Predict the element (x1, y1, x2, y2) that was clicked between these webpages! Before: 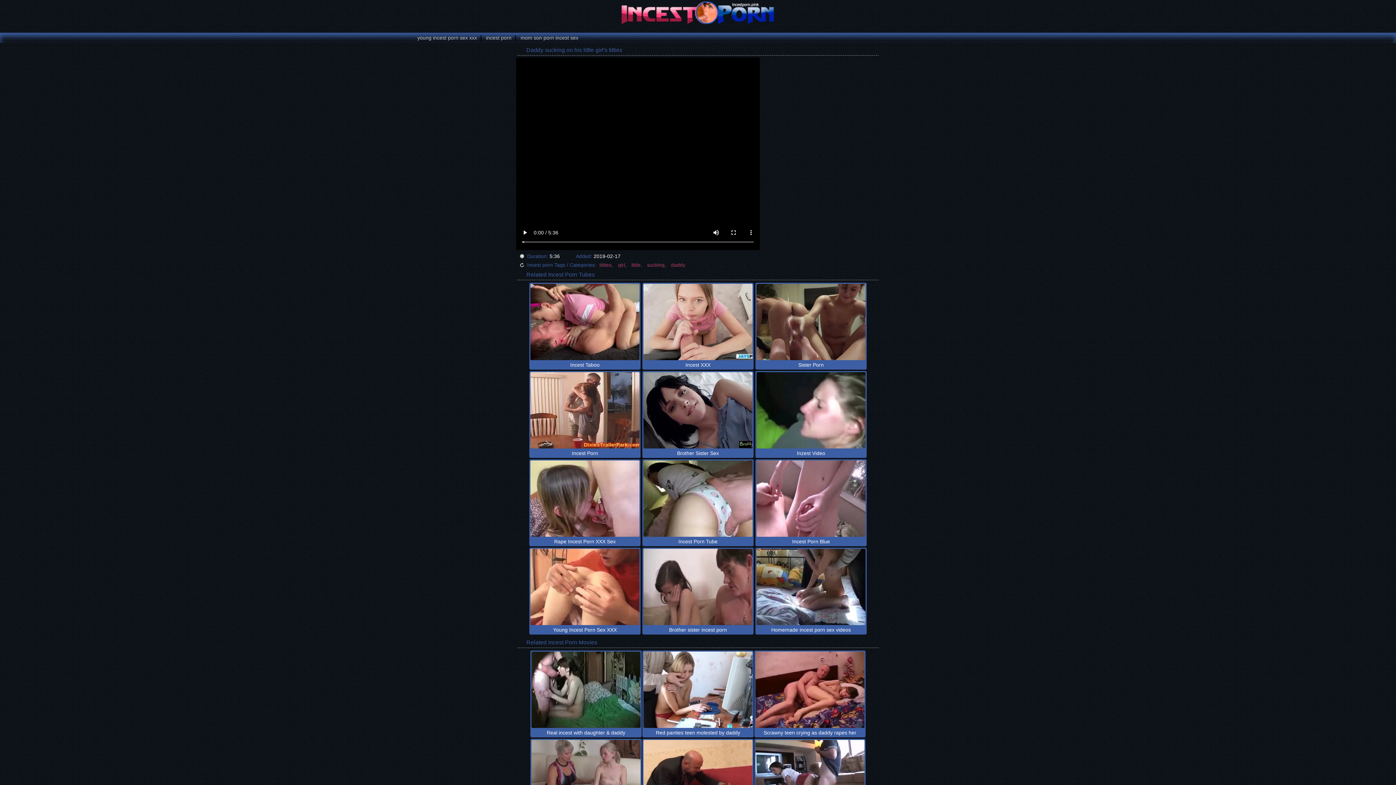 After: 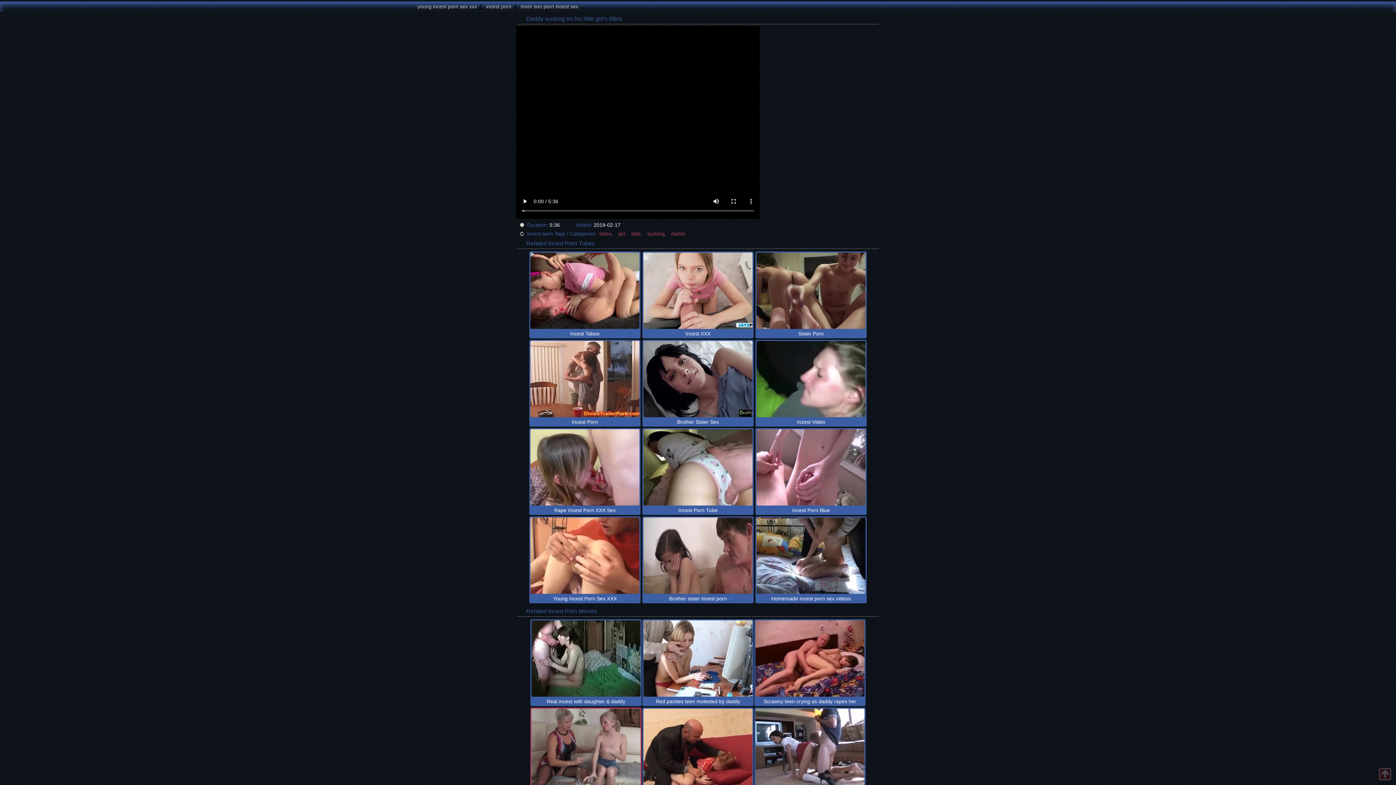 Action: bbox: (531, 740, 640, 816)